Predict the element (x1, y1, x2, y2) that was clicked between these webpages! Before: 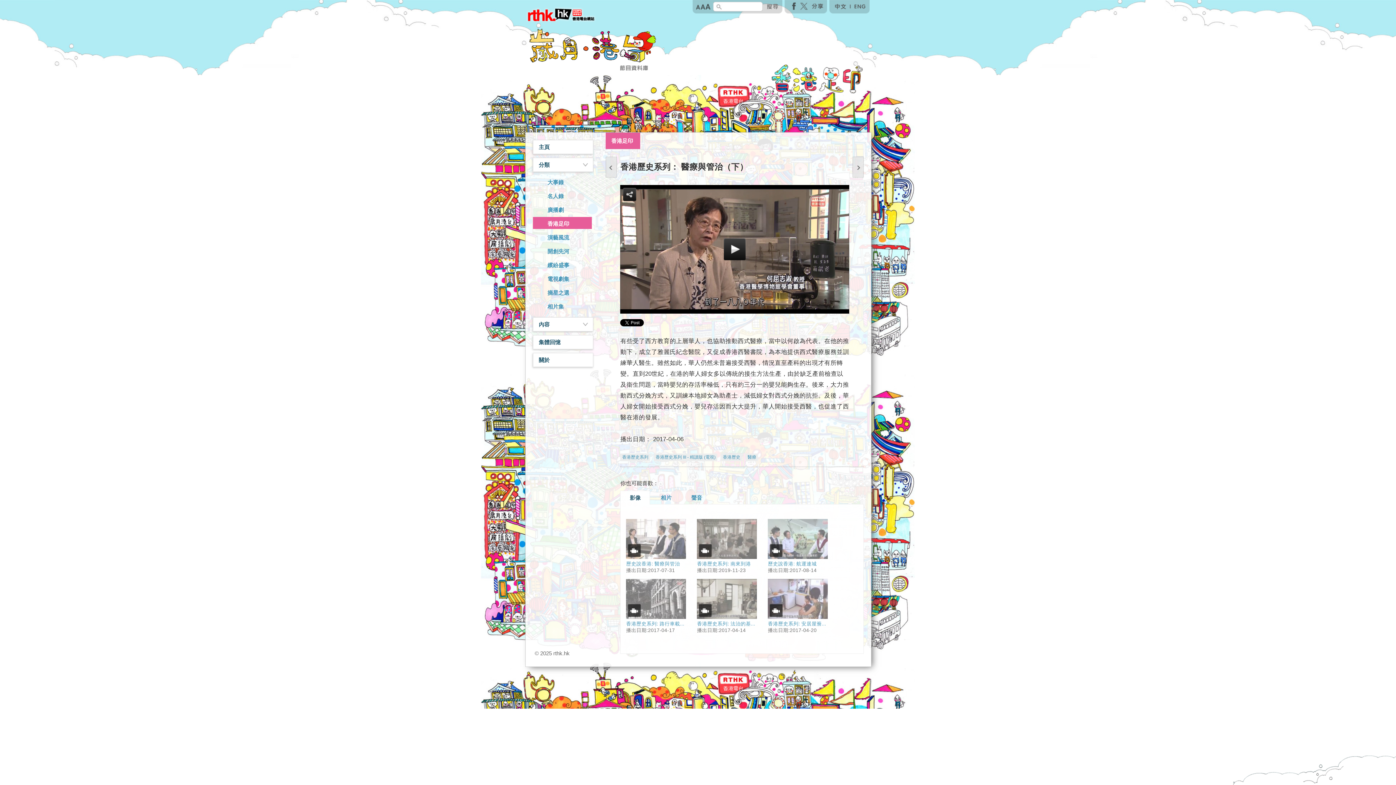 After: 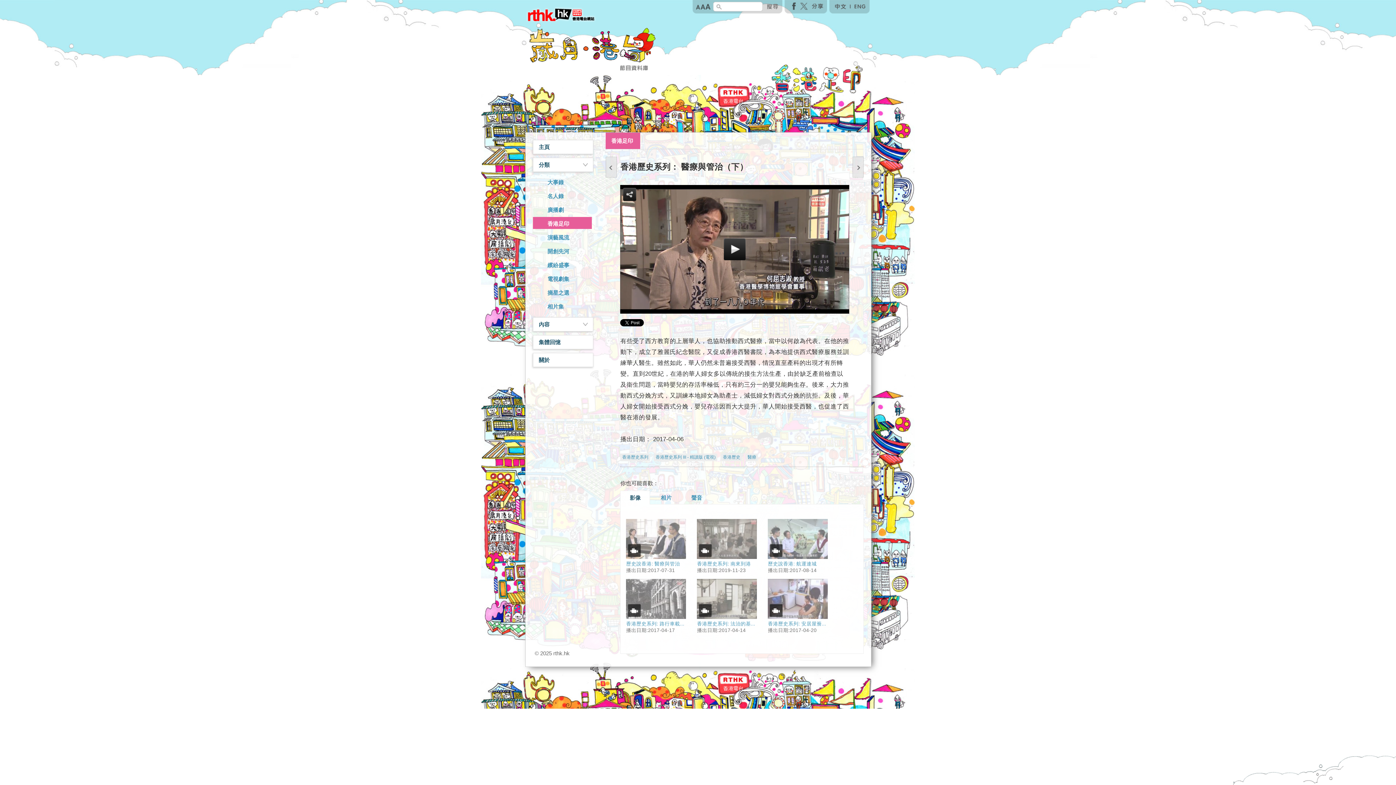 Action: bbox: (700, 3, 705, 10)